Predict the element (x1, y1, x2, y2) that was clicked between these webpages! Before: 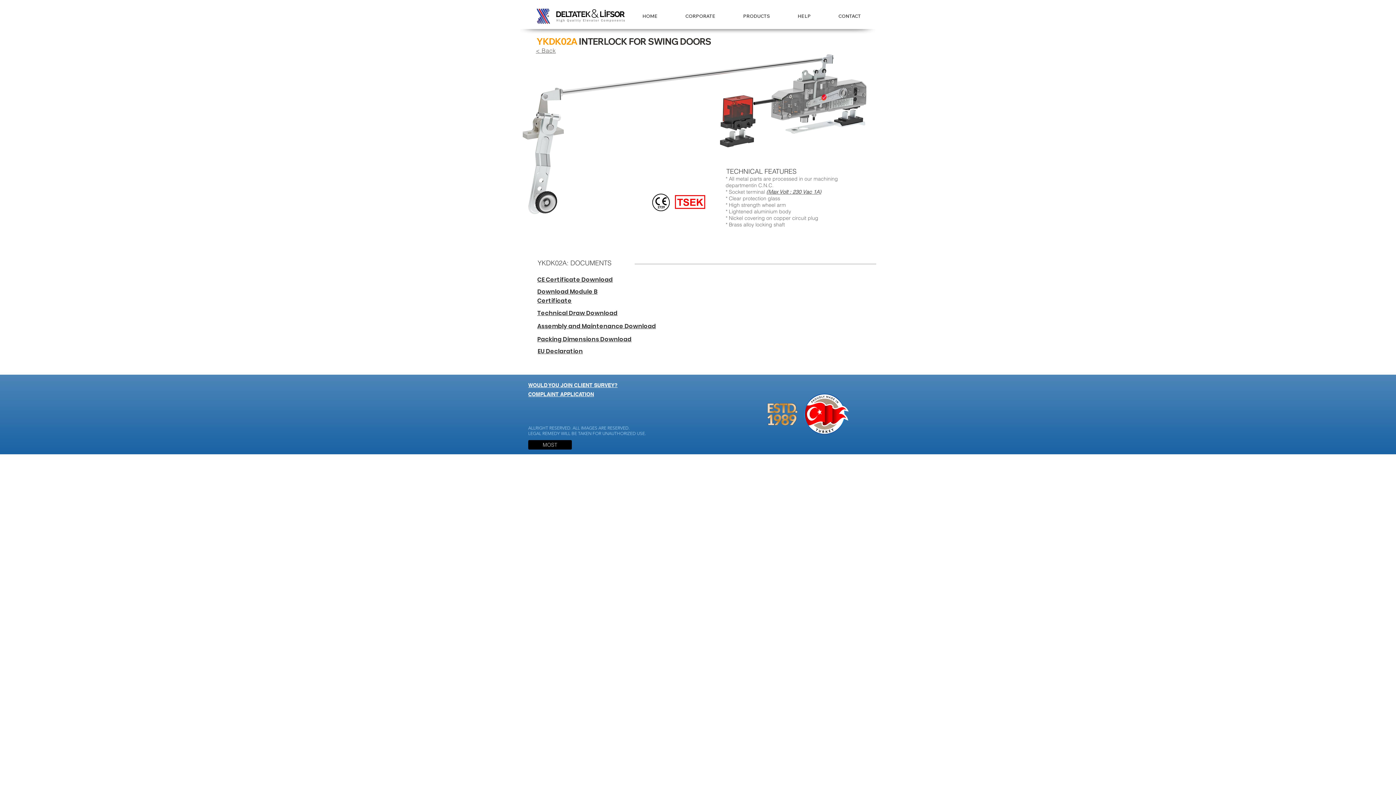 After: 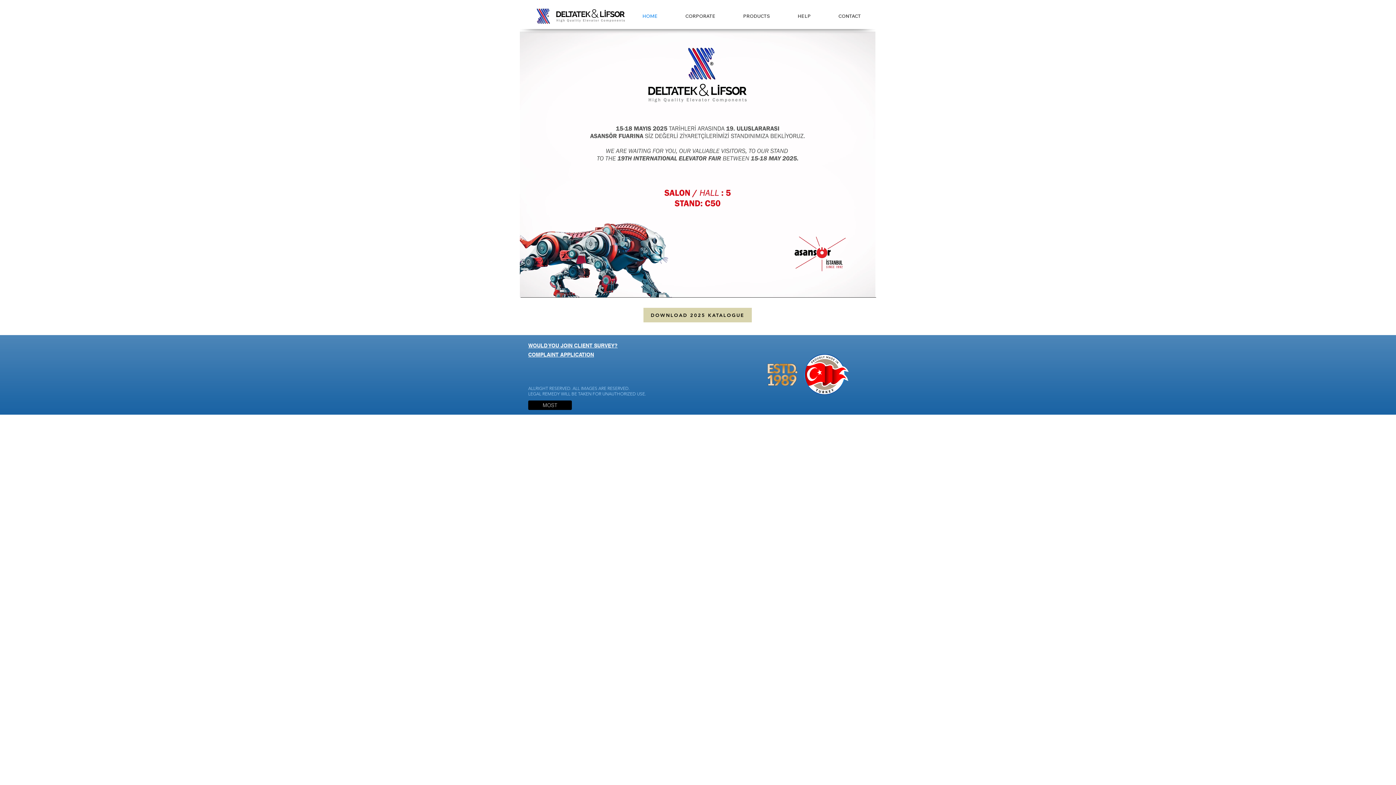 Action: bbox: (628, 8, 671, 24) label: HOME